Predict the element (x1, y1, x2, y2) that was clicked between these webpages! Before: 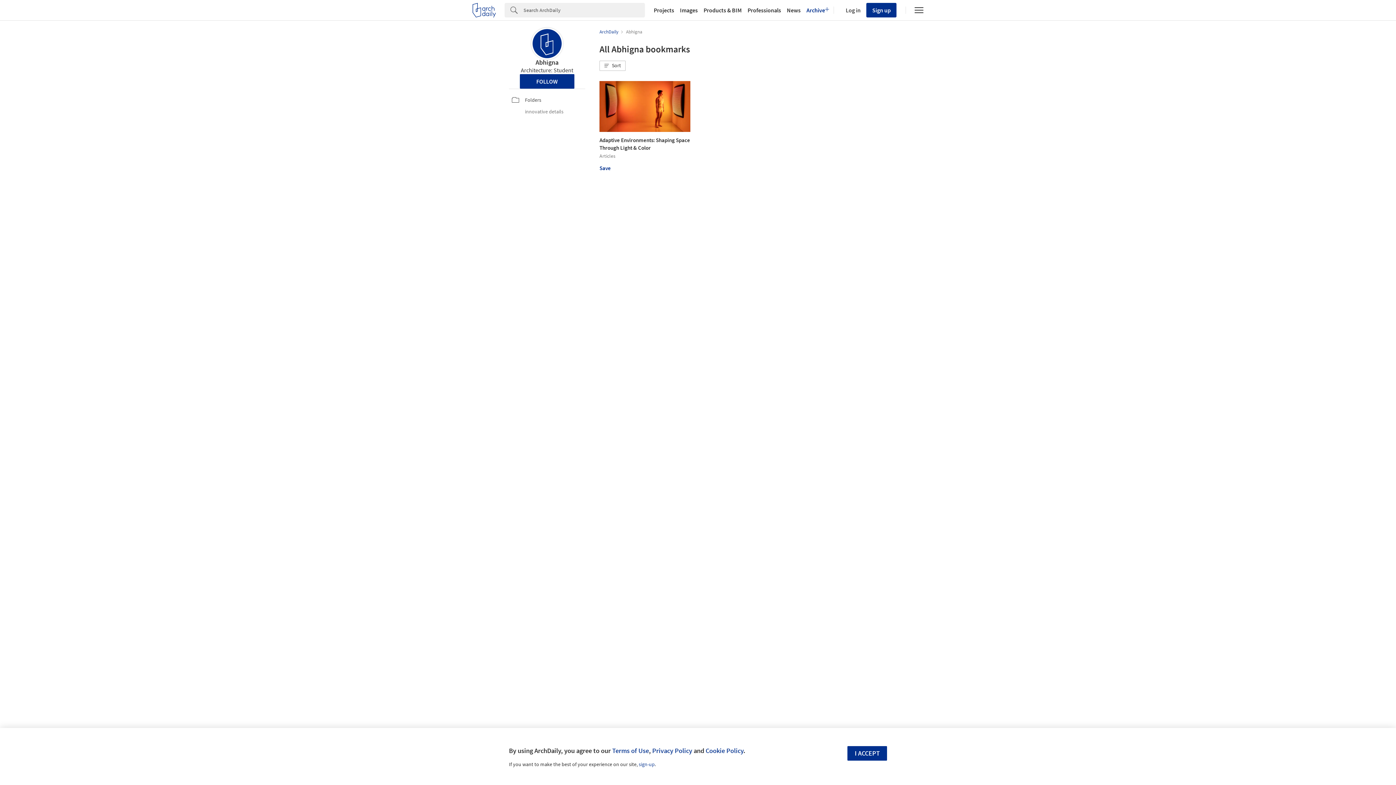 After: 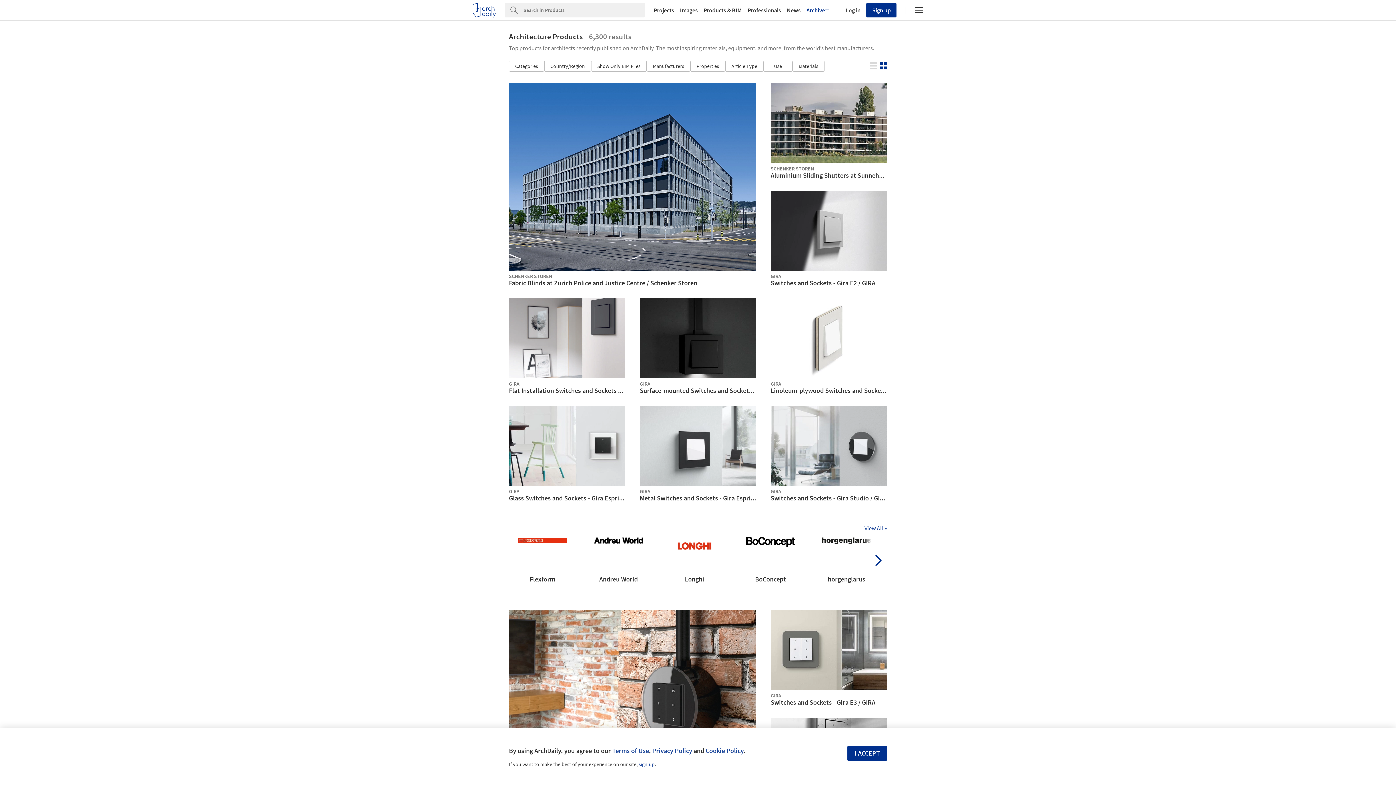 Action: bbox: (700, 7, 744, 13) label: Products & BIM